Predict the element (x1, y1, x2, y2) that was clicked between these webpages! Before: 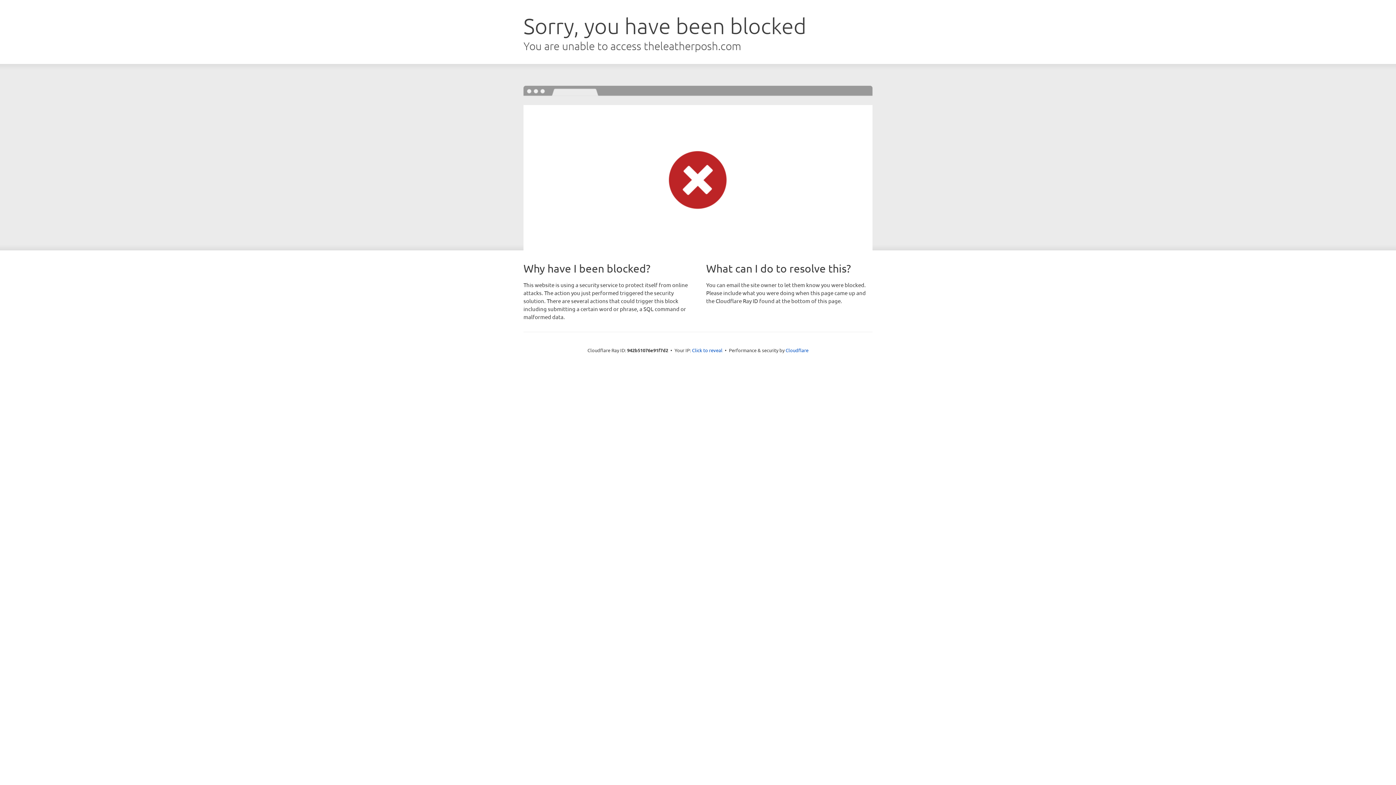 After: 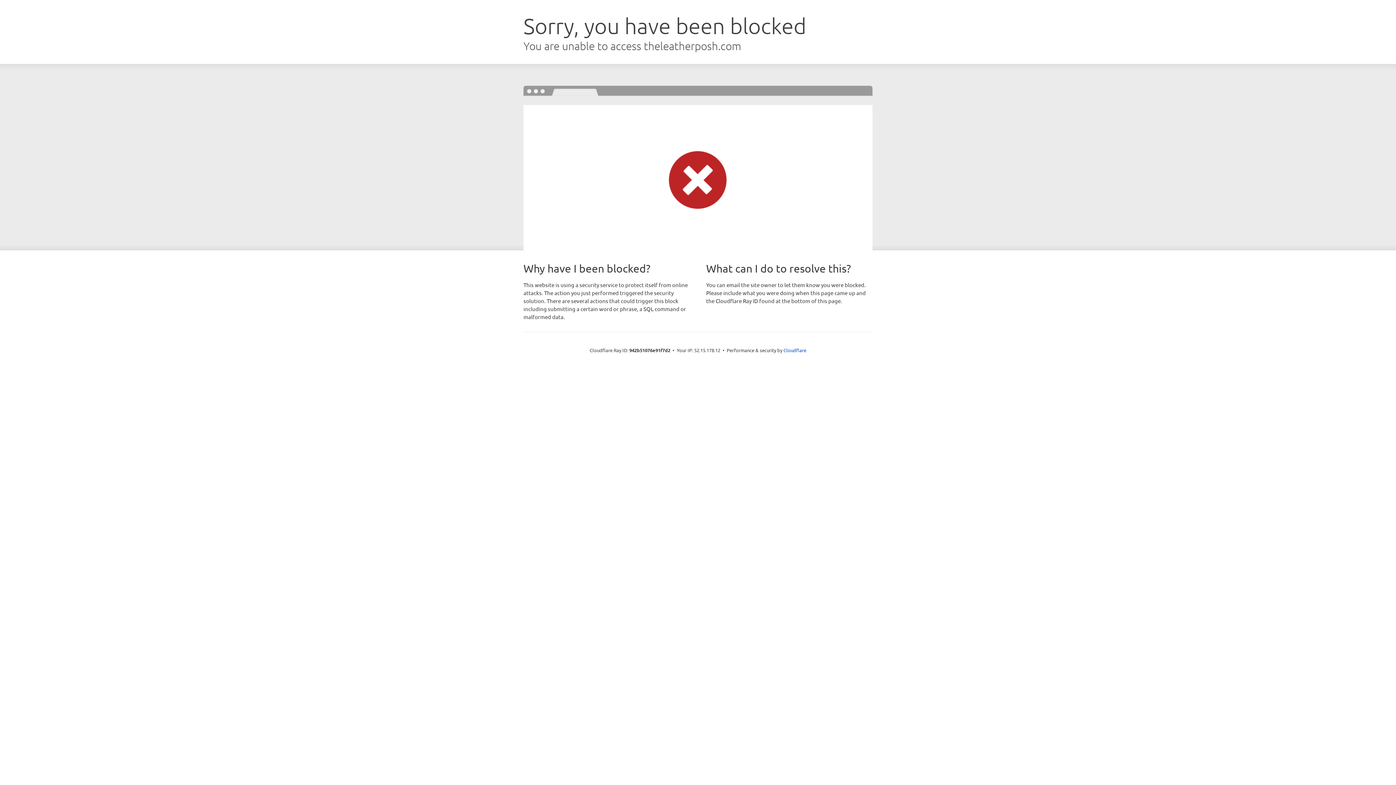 Action: bbox: (692, 346, 722, 353) label: Click to reveal